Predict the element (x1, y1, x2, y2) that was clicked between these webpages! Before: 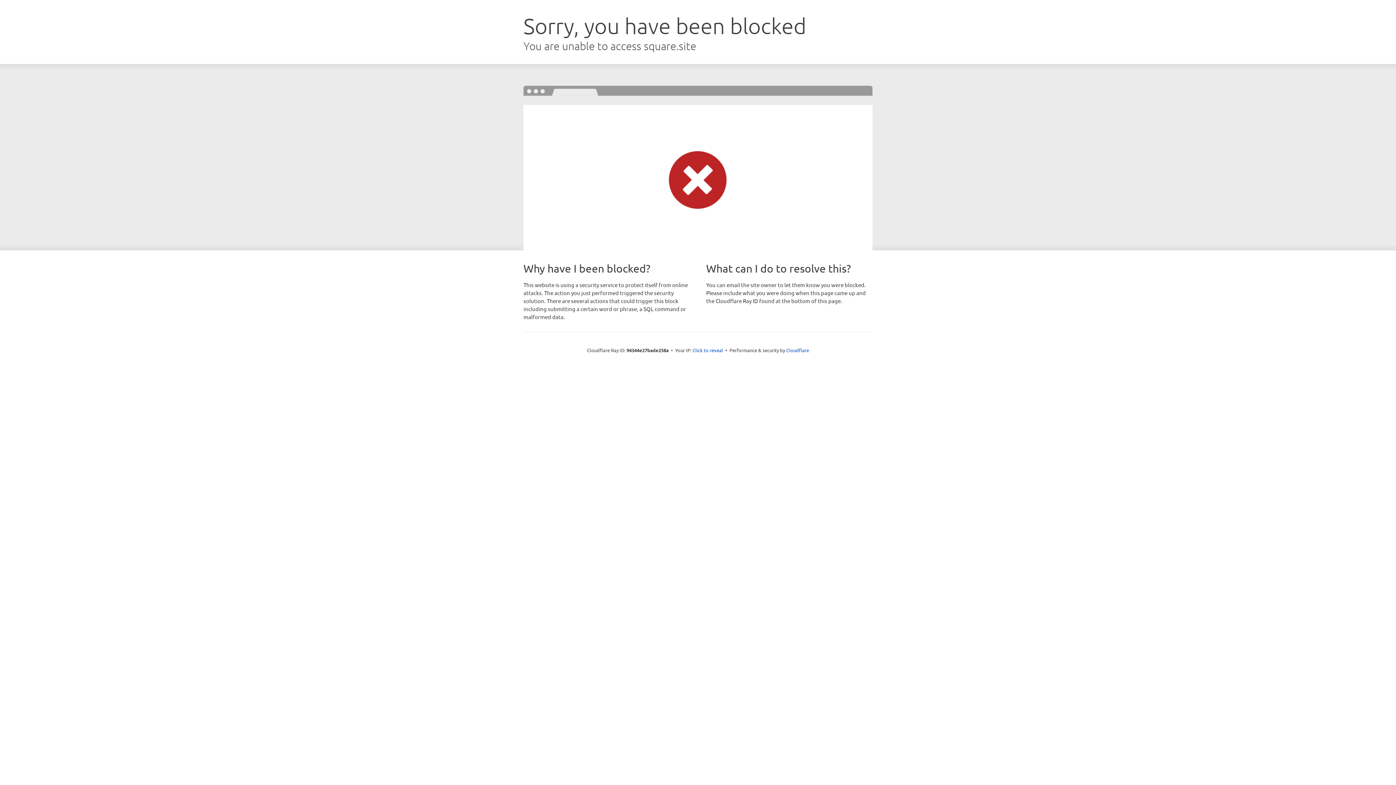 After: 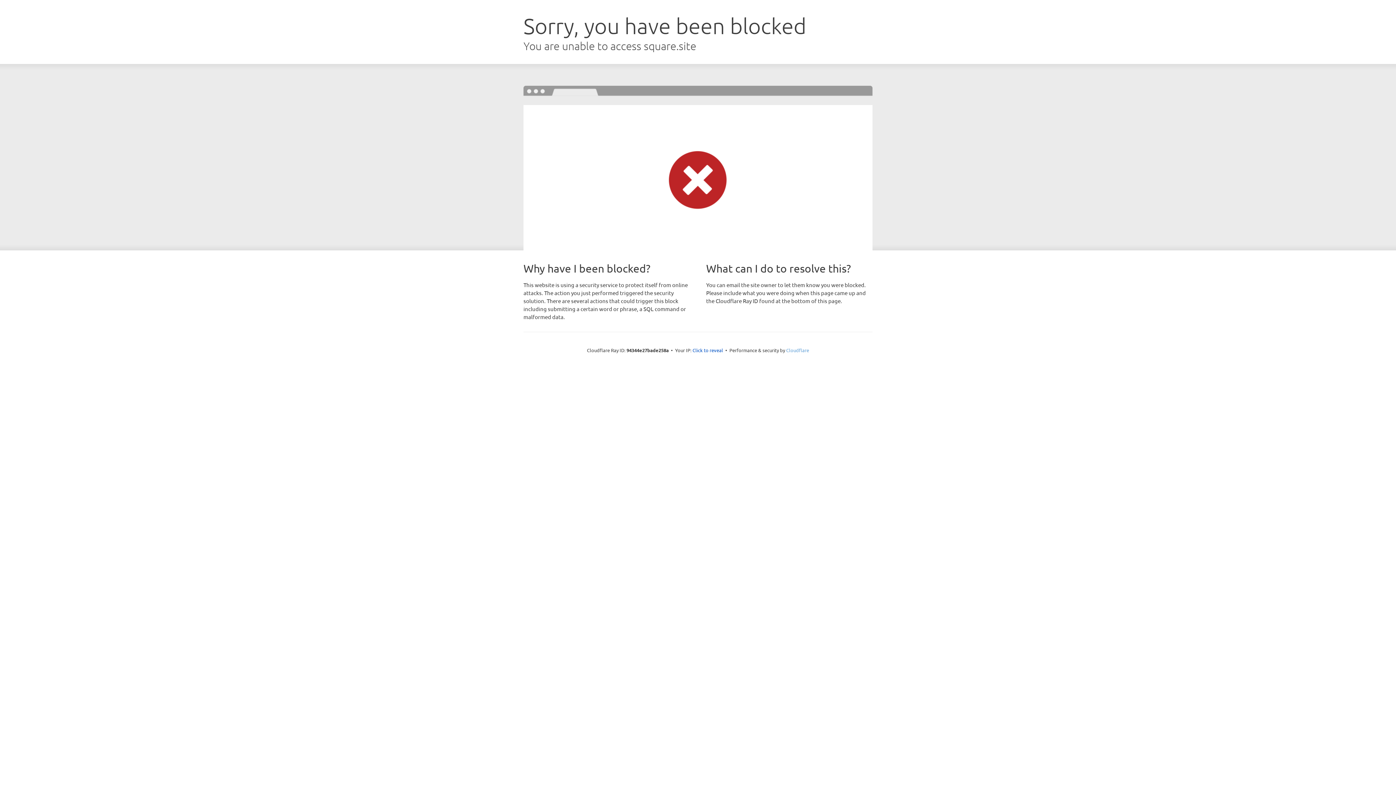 Action: bbox: (786, 347, 809, 353) label: Cloudflare